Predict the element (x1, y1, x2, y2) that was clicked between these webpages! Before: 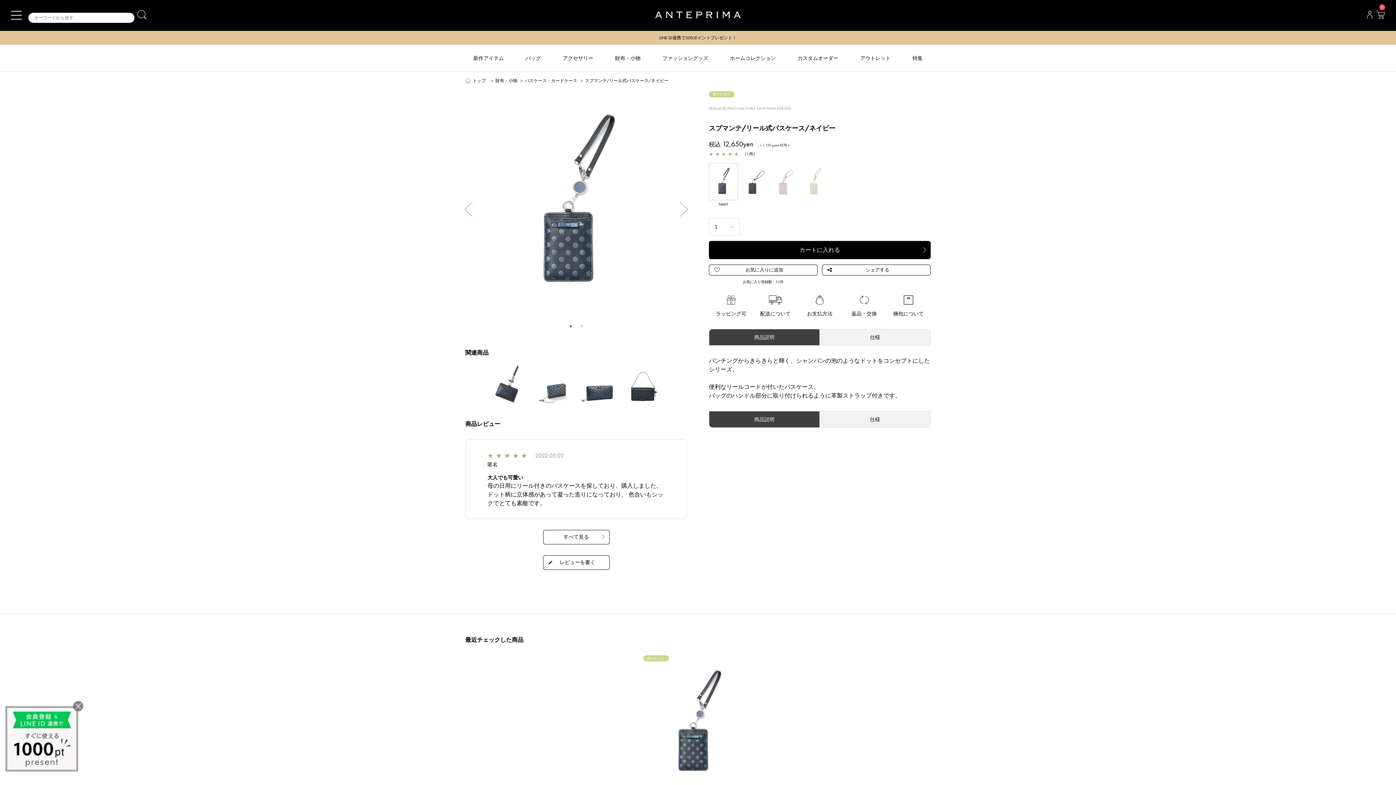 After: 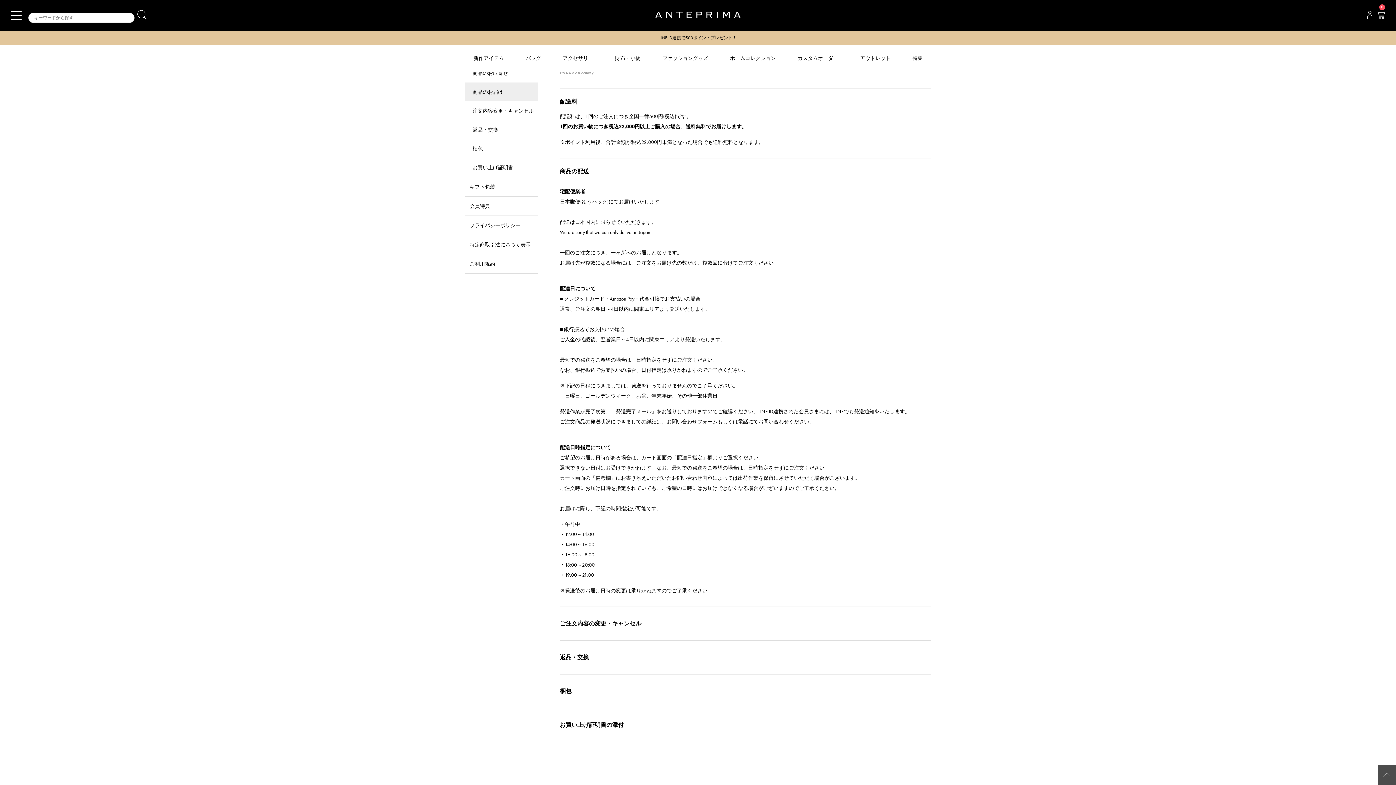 Action: bbox: (753, 295, 797, 317) label: 配送について